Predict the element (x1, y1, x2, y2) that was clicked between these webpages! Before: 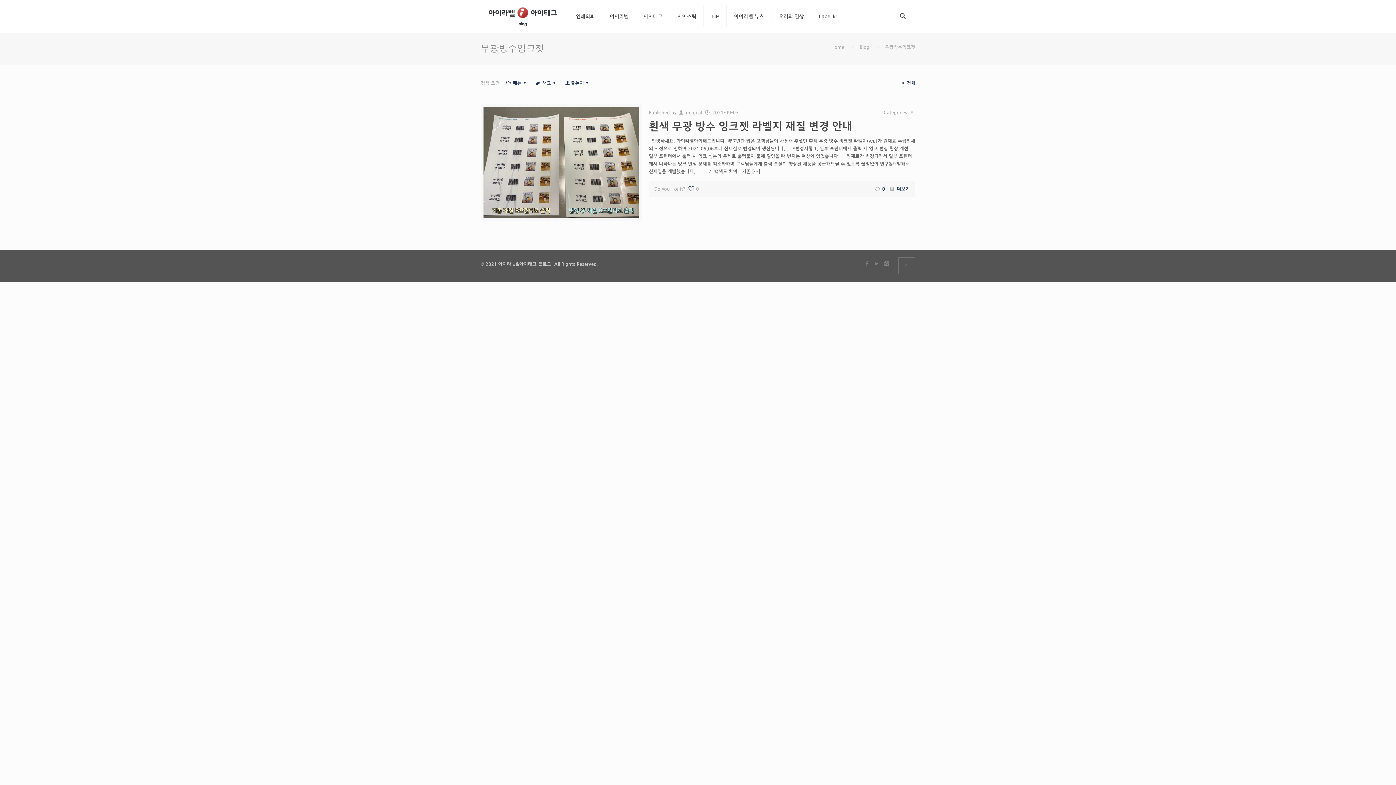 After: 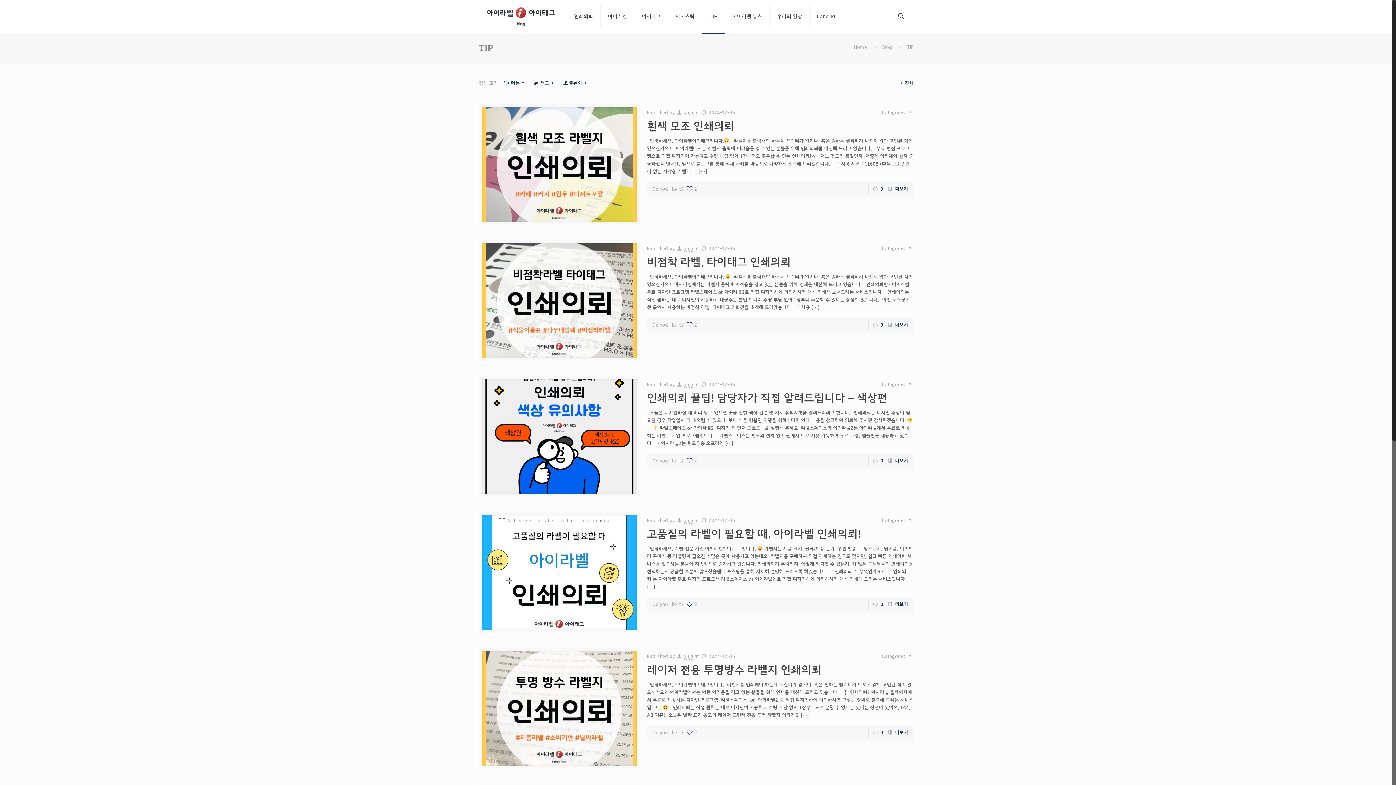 Action: label: TIP bbox: (704, 0, 726, 32)